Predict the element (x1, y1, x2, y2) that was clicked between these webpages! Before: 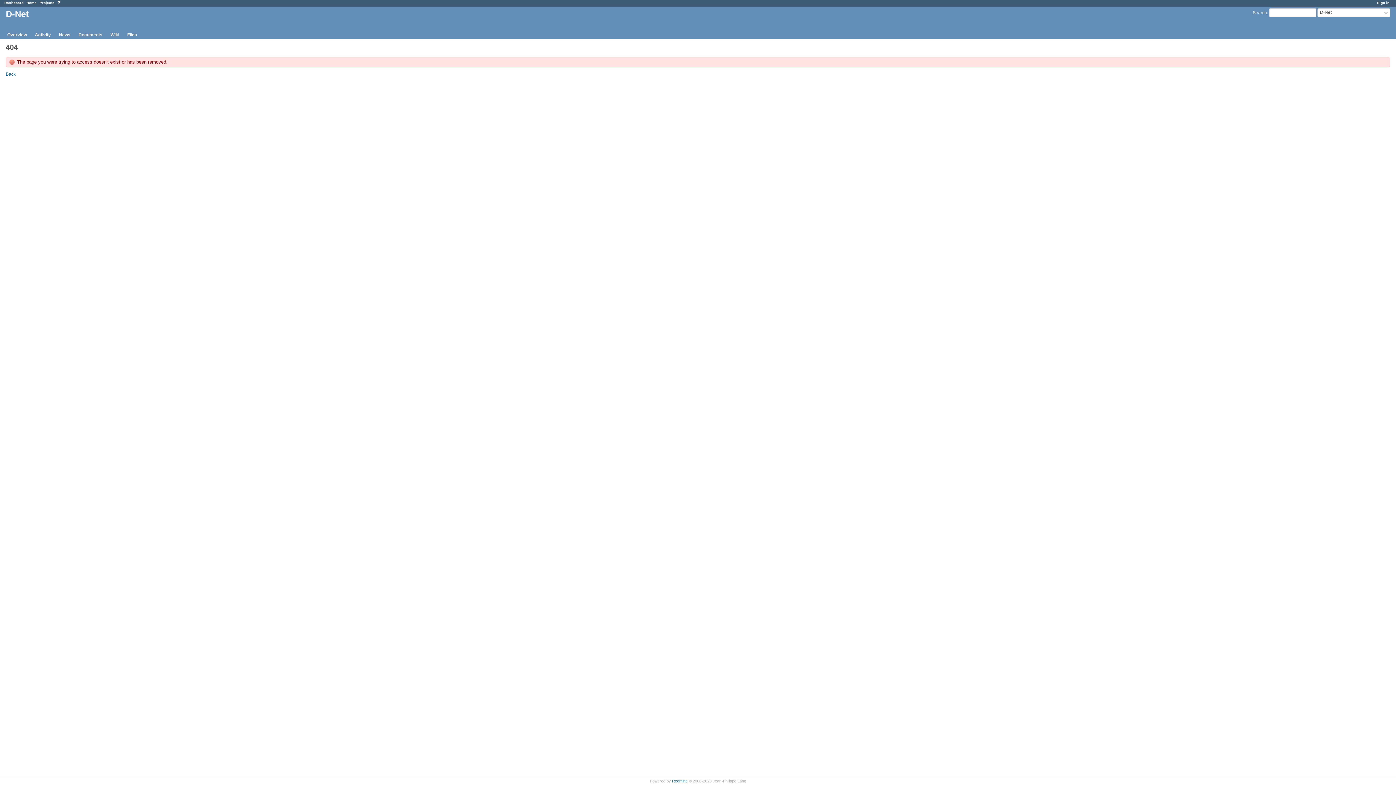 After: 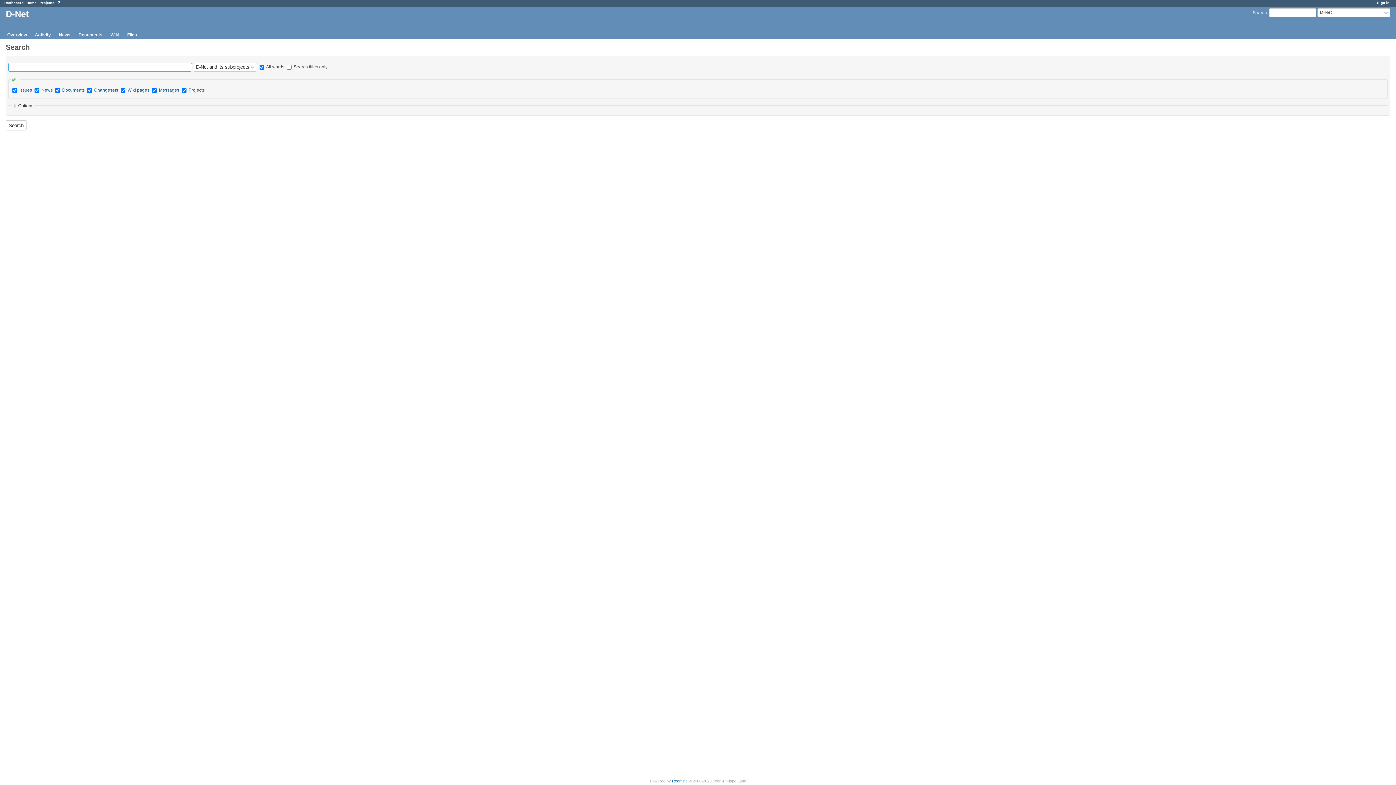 Action: bbox: (1253, 10, 1267, 15) label: Search